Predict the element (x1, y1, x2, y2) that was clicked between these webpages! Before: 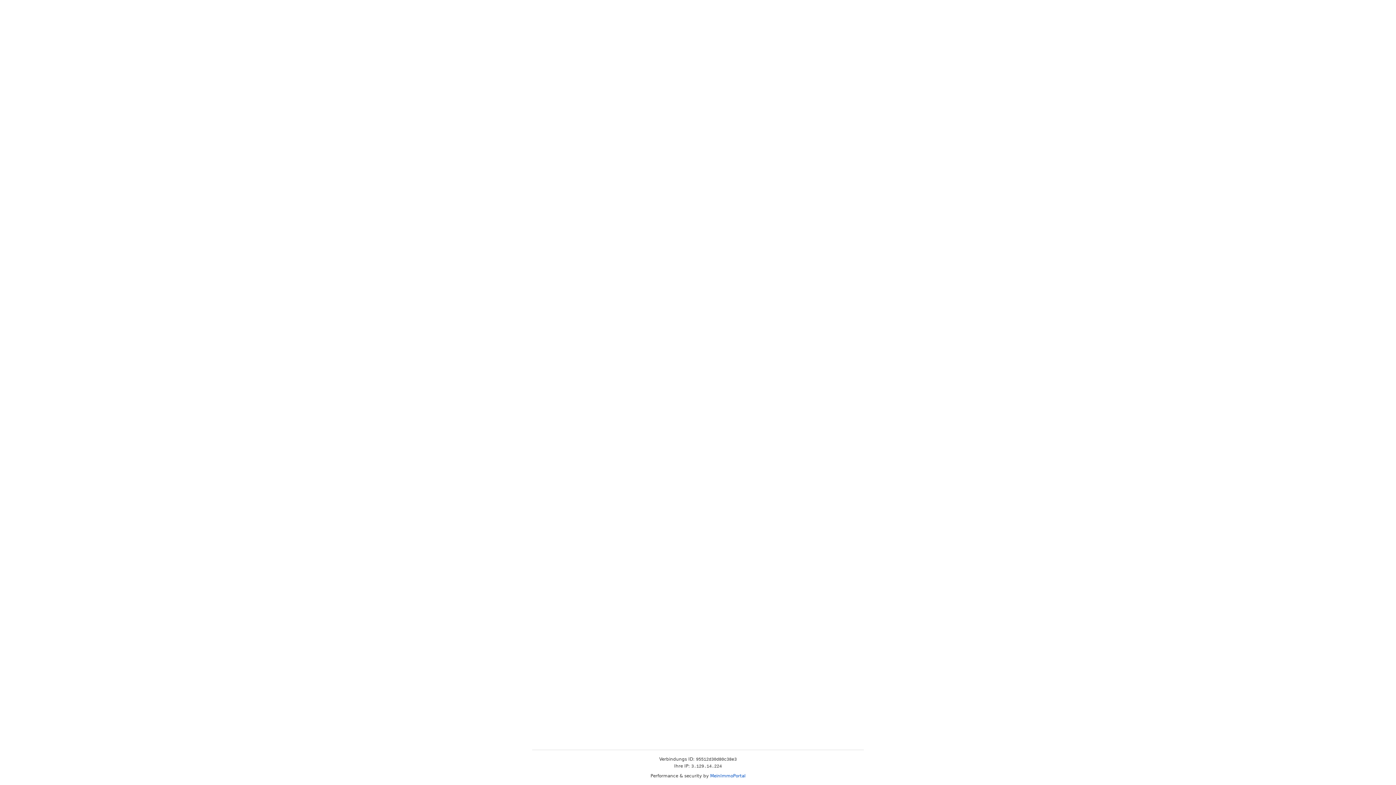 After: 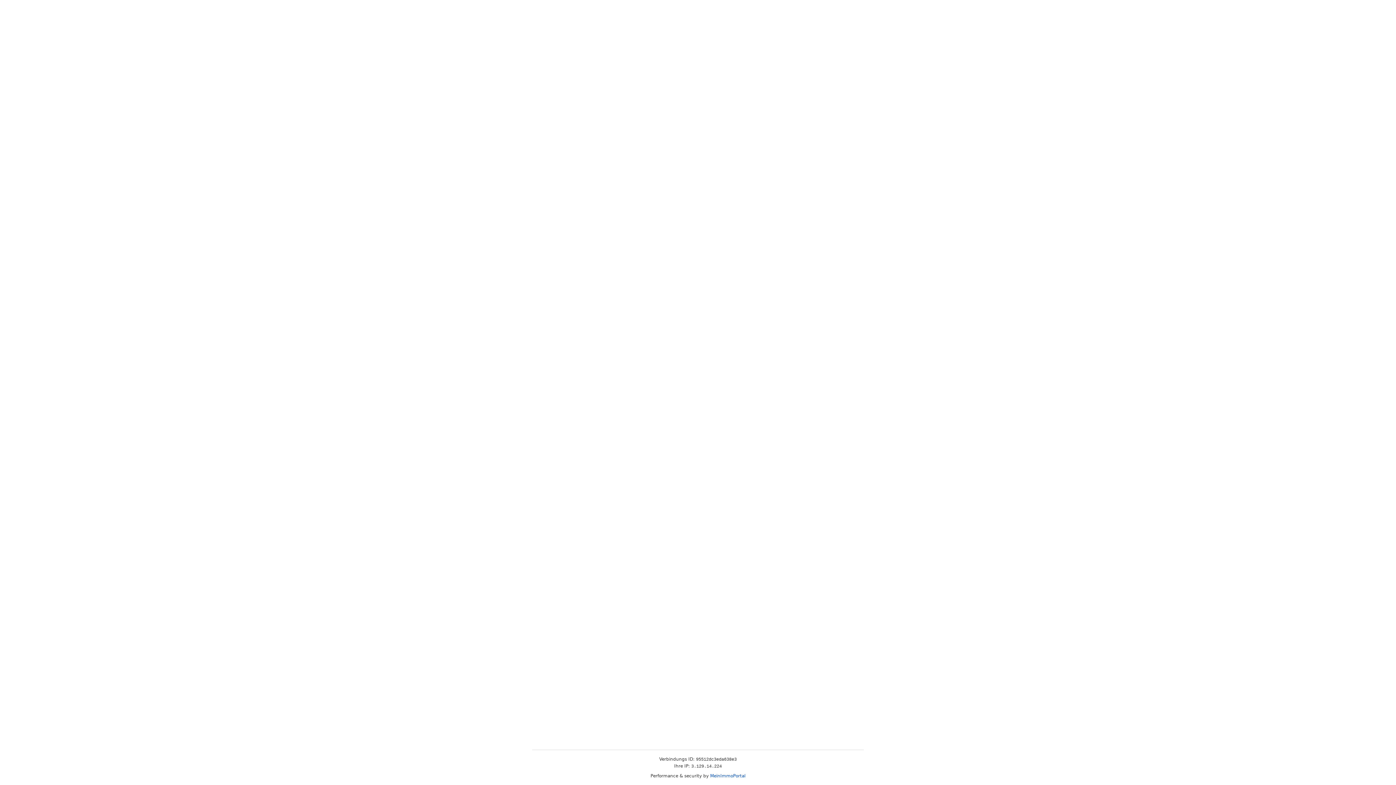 Action: label: MeinImmoPortal bbox: (710, 773, 745, 778)